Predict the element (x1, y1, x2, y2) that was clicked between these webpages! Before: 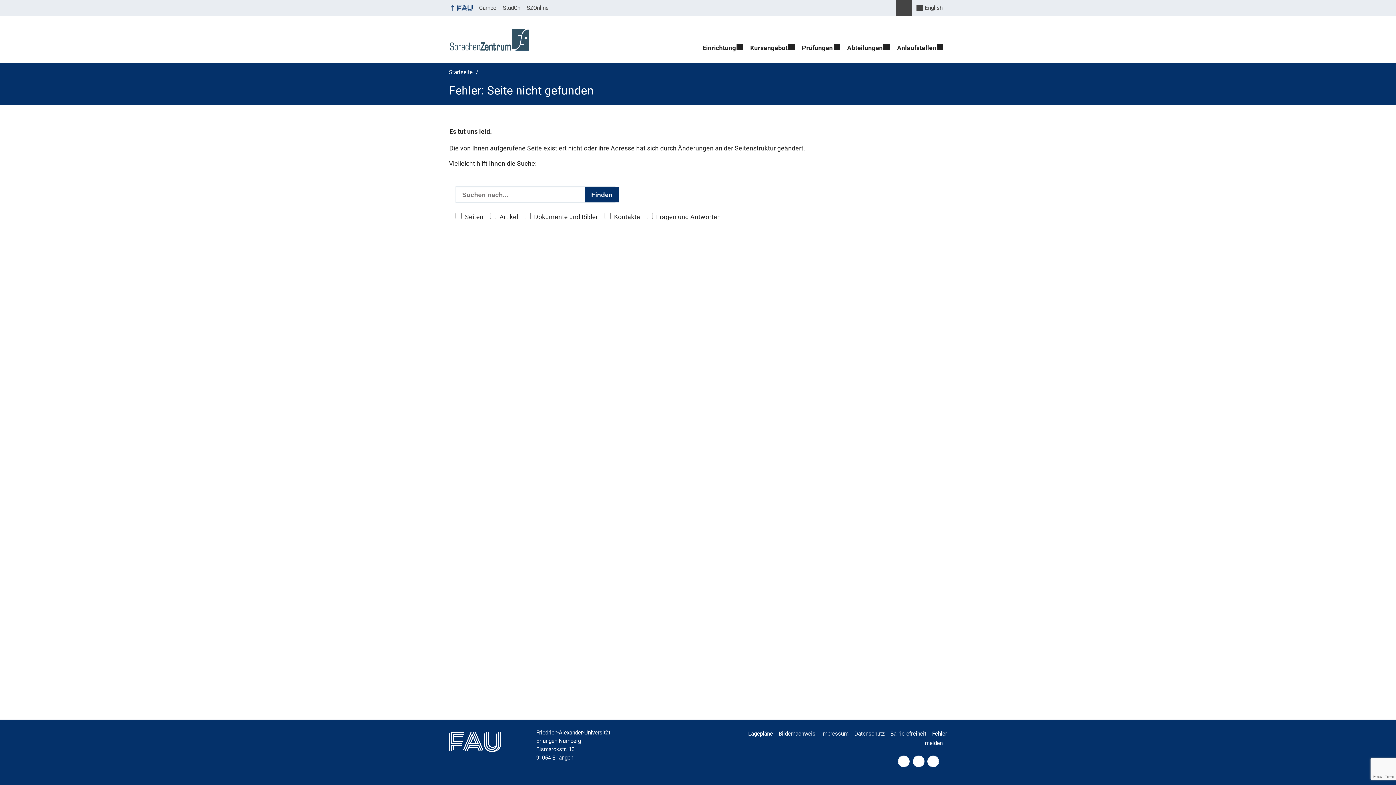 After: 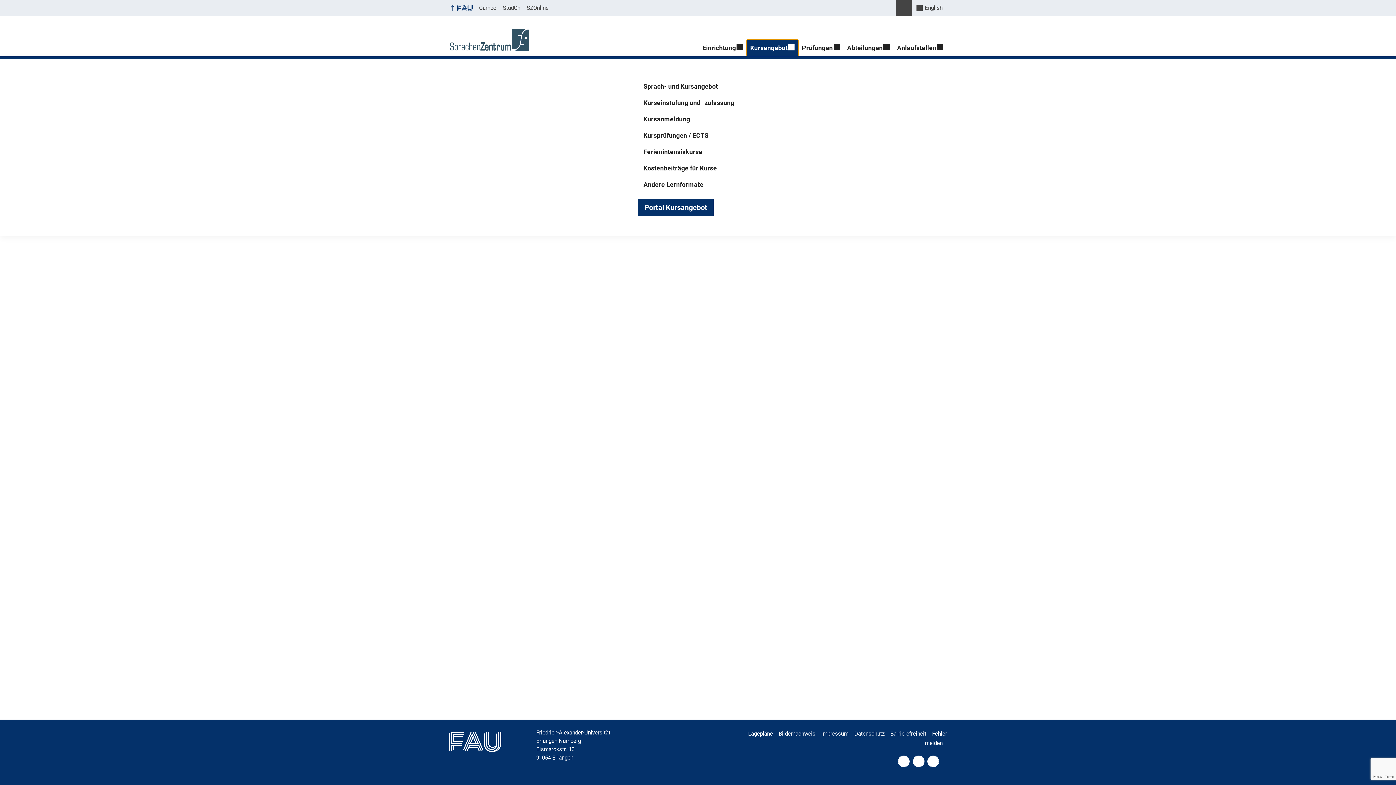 Action: bbox: (746, 39, 798, 56) label: Kursangebot